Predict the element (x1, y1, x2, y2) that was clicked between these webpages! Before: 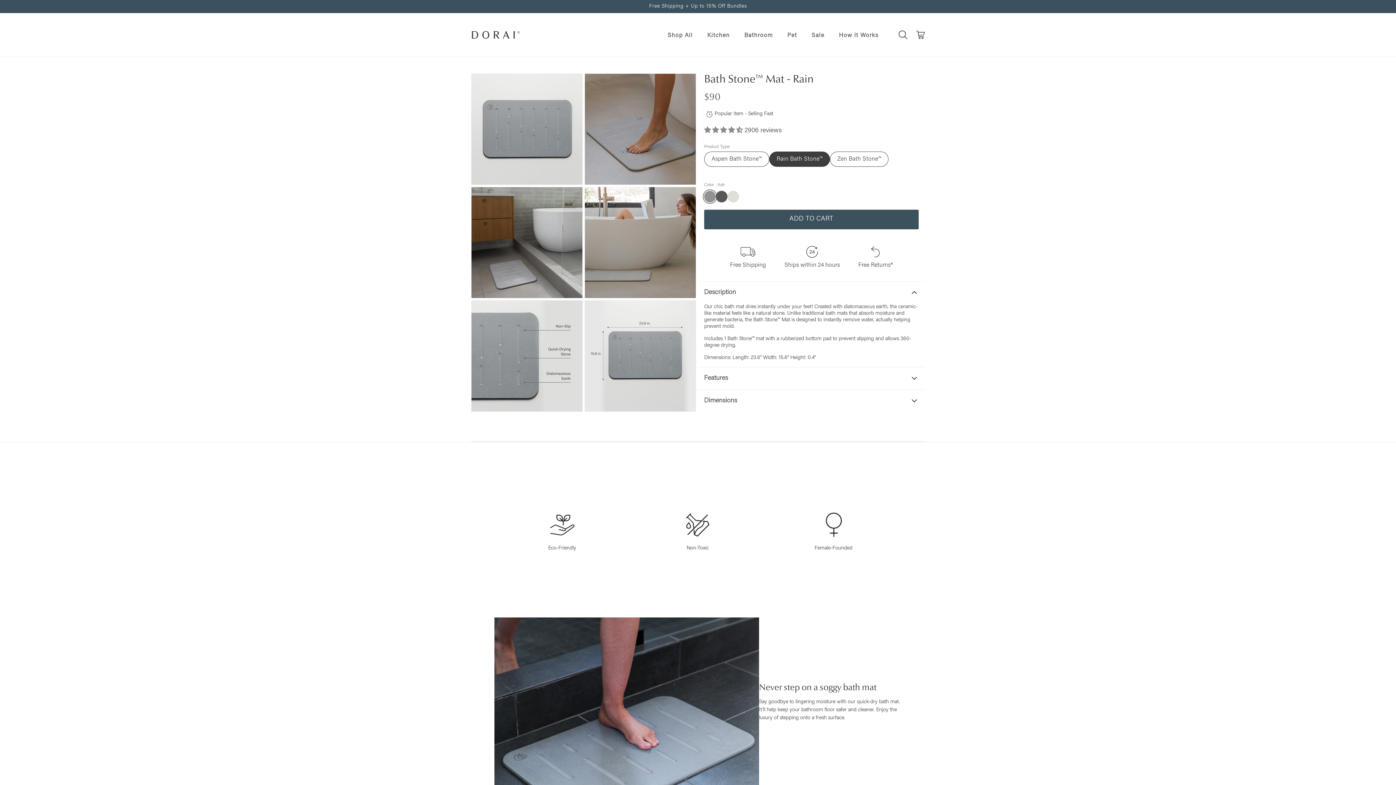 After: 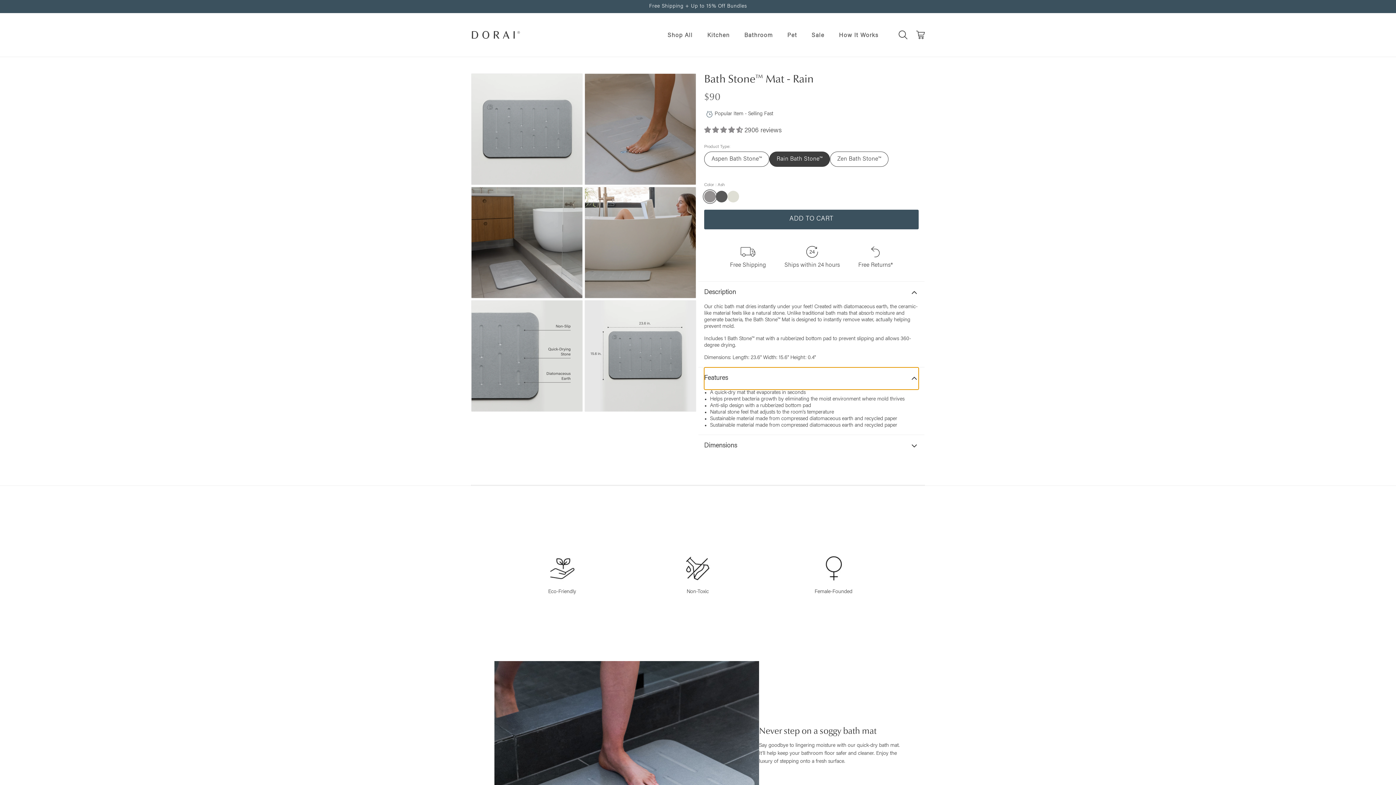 Action: label: Features bbox: (704, 367, 918, 389)